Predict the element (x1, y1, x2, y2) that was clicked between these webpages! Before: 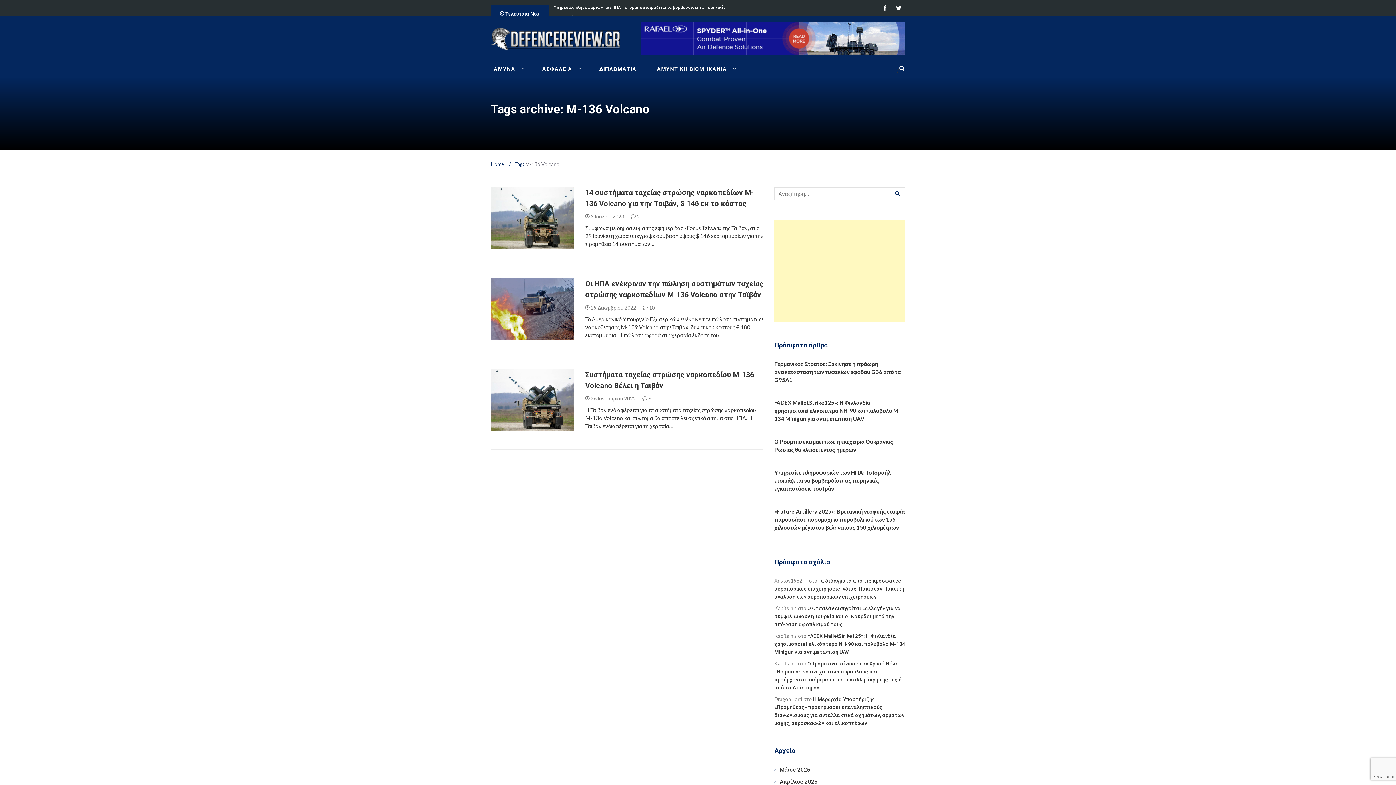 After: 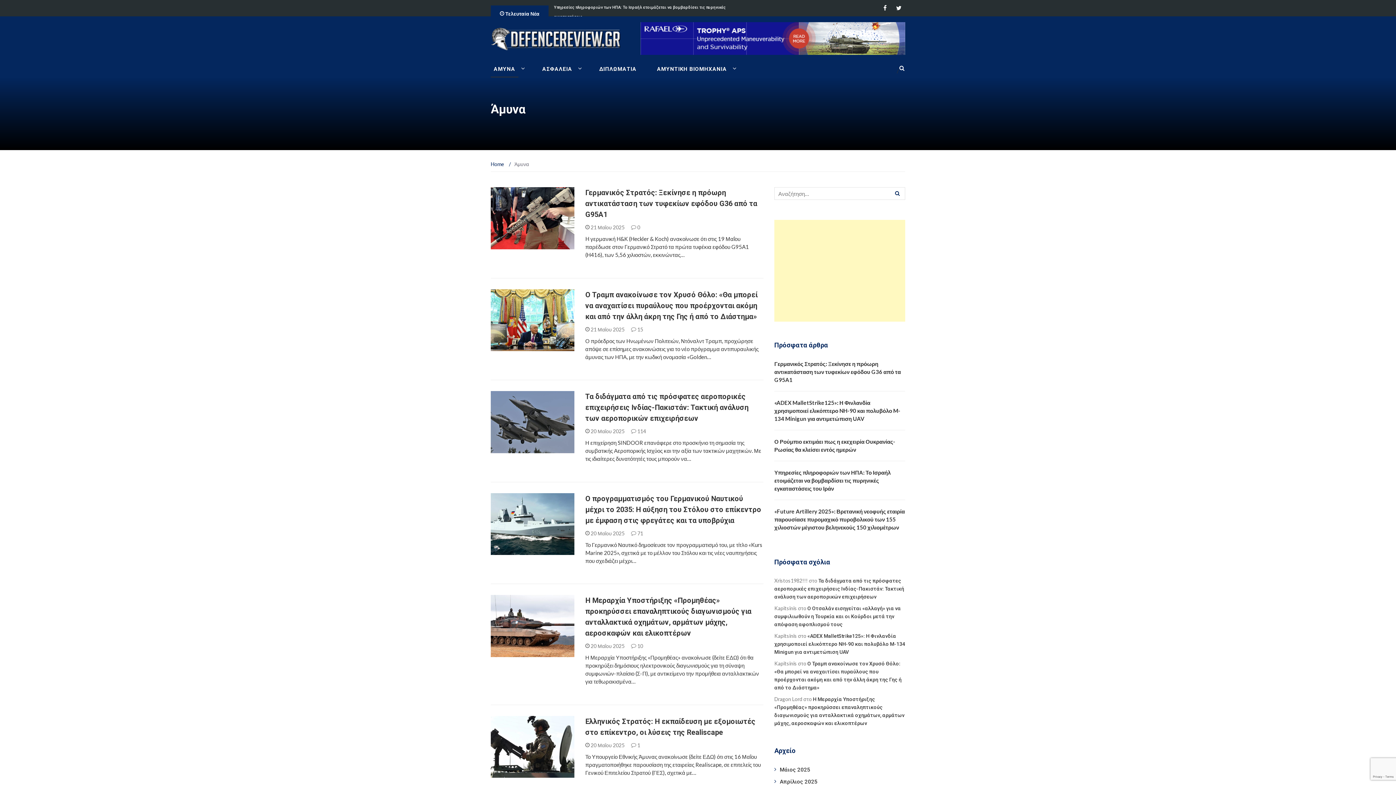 Action: bbox: (500, 333, 517, 339) label: ΑΜΥΝΑ